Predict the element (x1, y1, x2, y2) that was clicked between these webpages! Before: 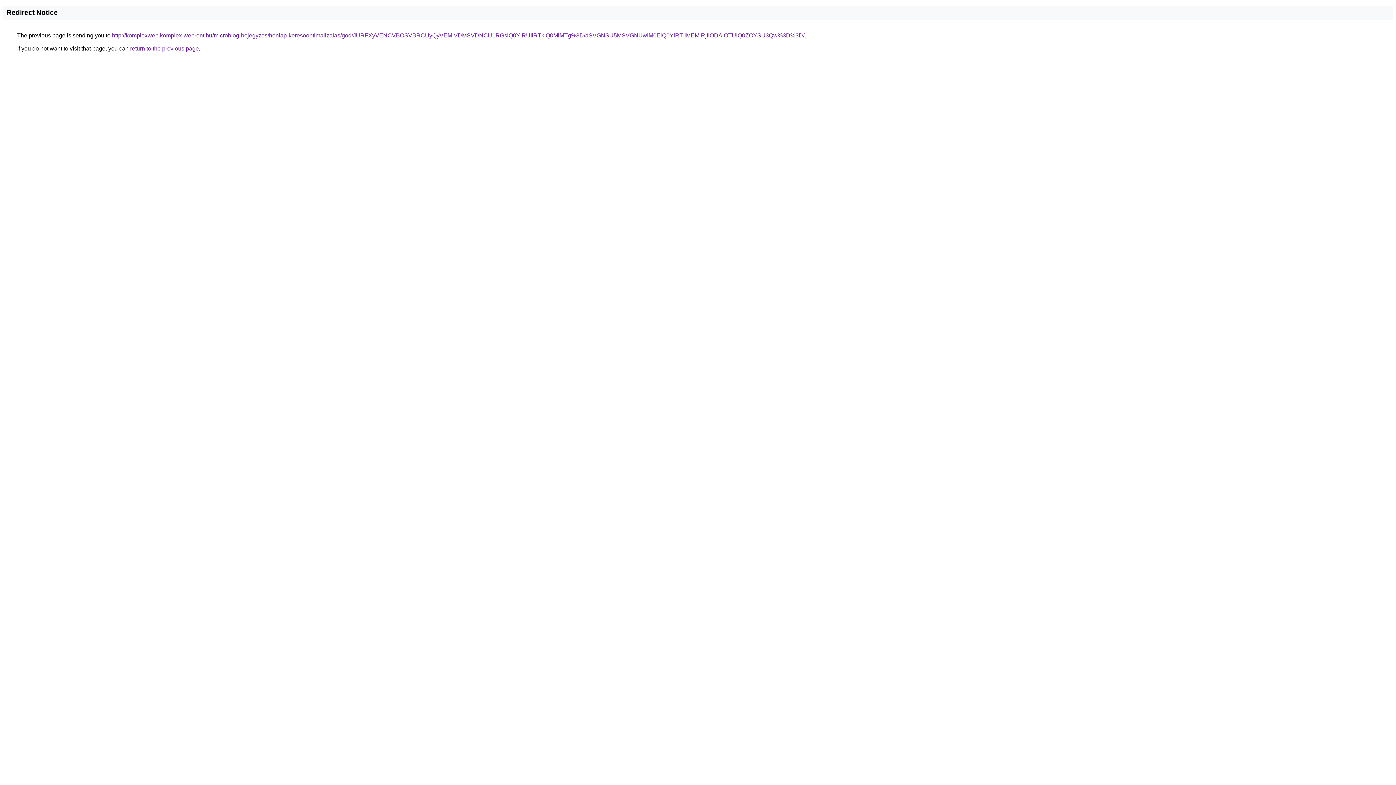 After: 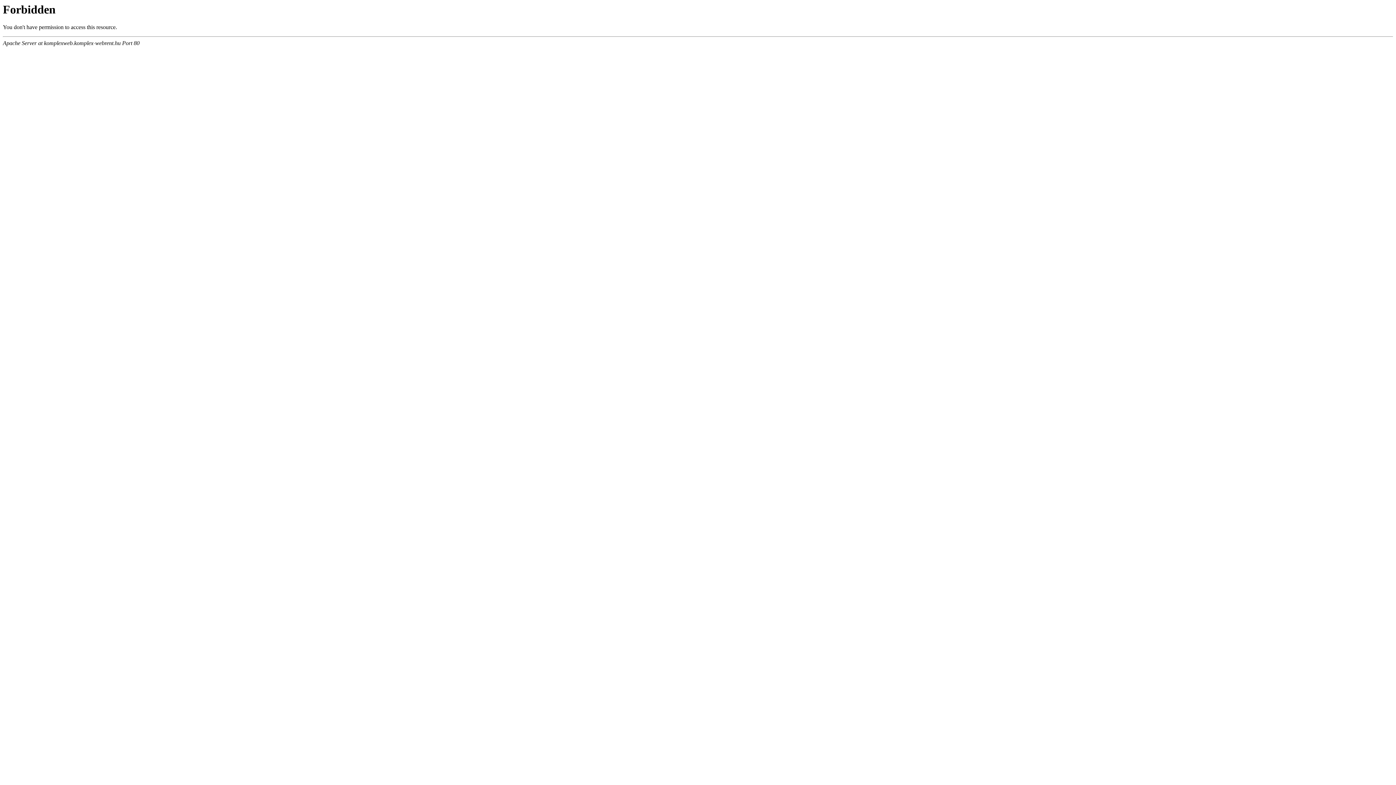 Action: label: http://komplexweb.komplex-webrent.hu/microblog-bejegyzes/honlap-keresooptimalizalas/god/JURFXyVENCVBOSVBRCUyQyVEMiVDMSVDNCU1RGslQ0YlRUIlRTklQ0MlMTg%3D/aSVGNSU5MSVGNUwlM0ElQ0YlRTIlMEMlRjIlODAlOTUlQ0ZOYSU3Qw%3D%3D/ bbox: (112, 32, 804, 38)